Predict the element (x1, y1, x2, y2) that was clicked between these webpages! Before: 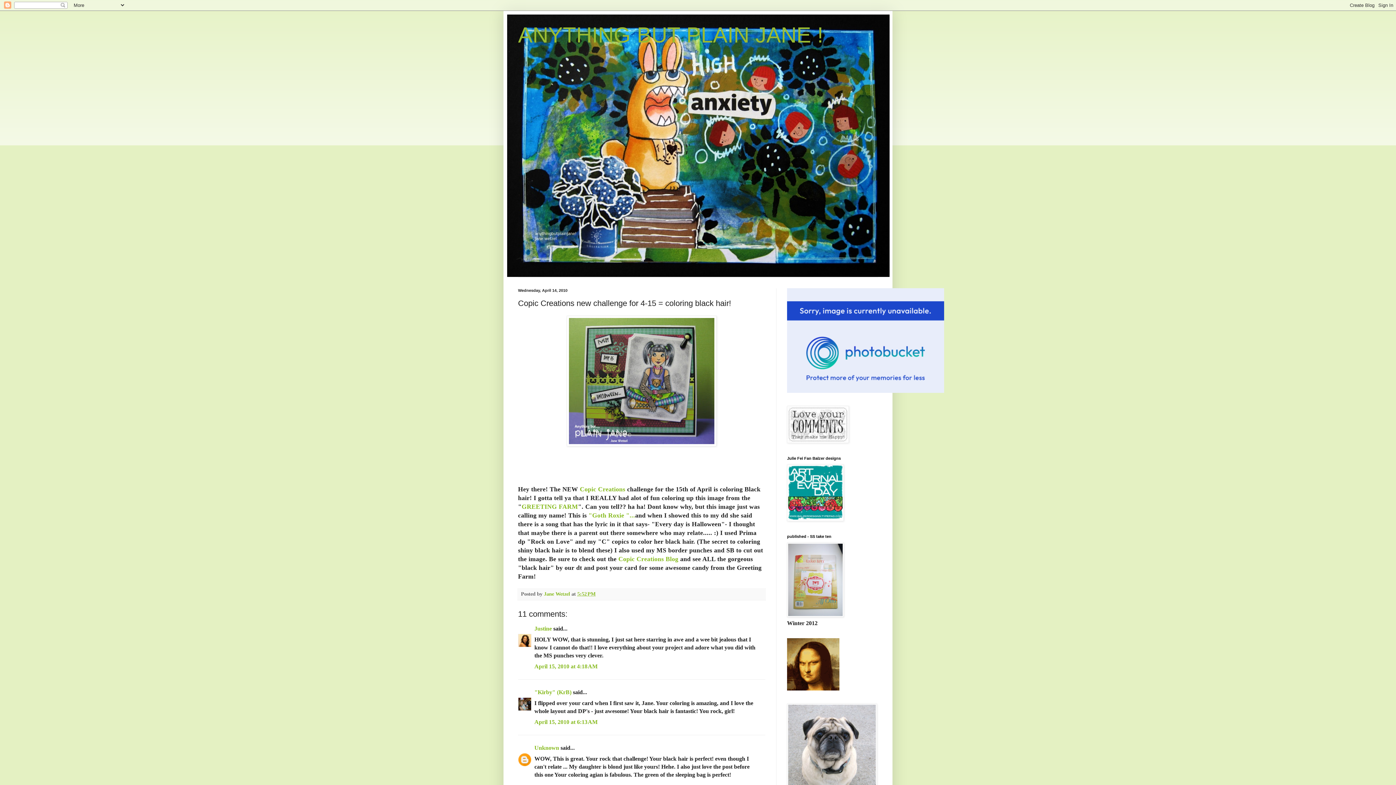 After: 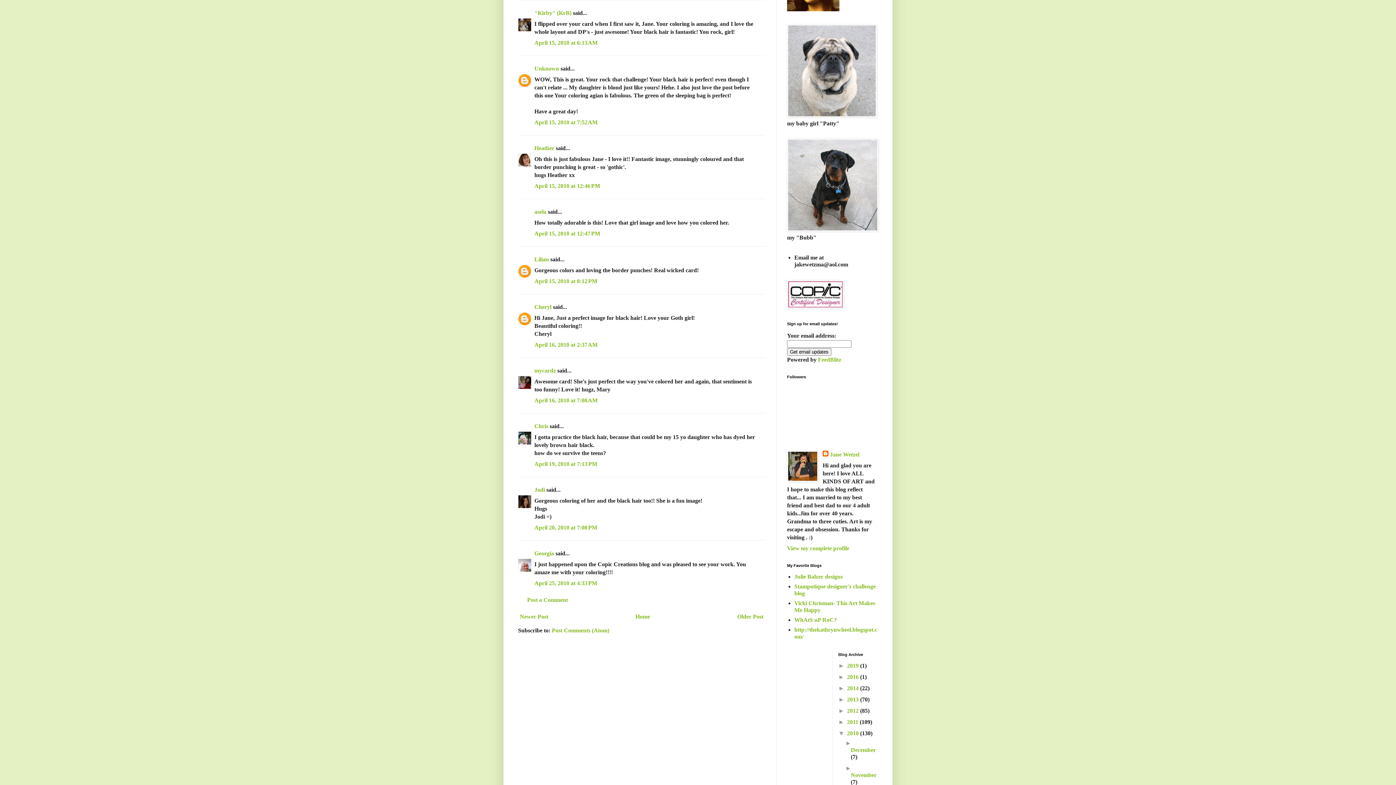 Action: label: April 15, 2010 at 6:13 AM bbox: (534, 719, 597, 725)